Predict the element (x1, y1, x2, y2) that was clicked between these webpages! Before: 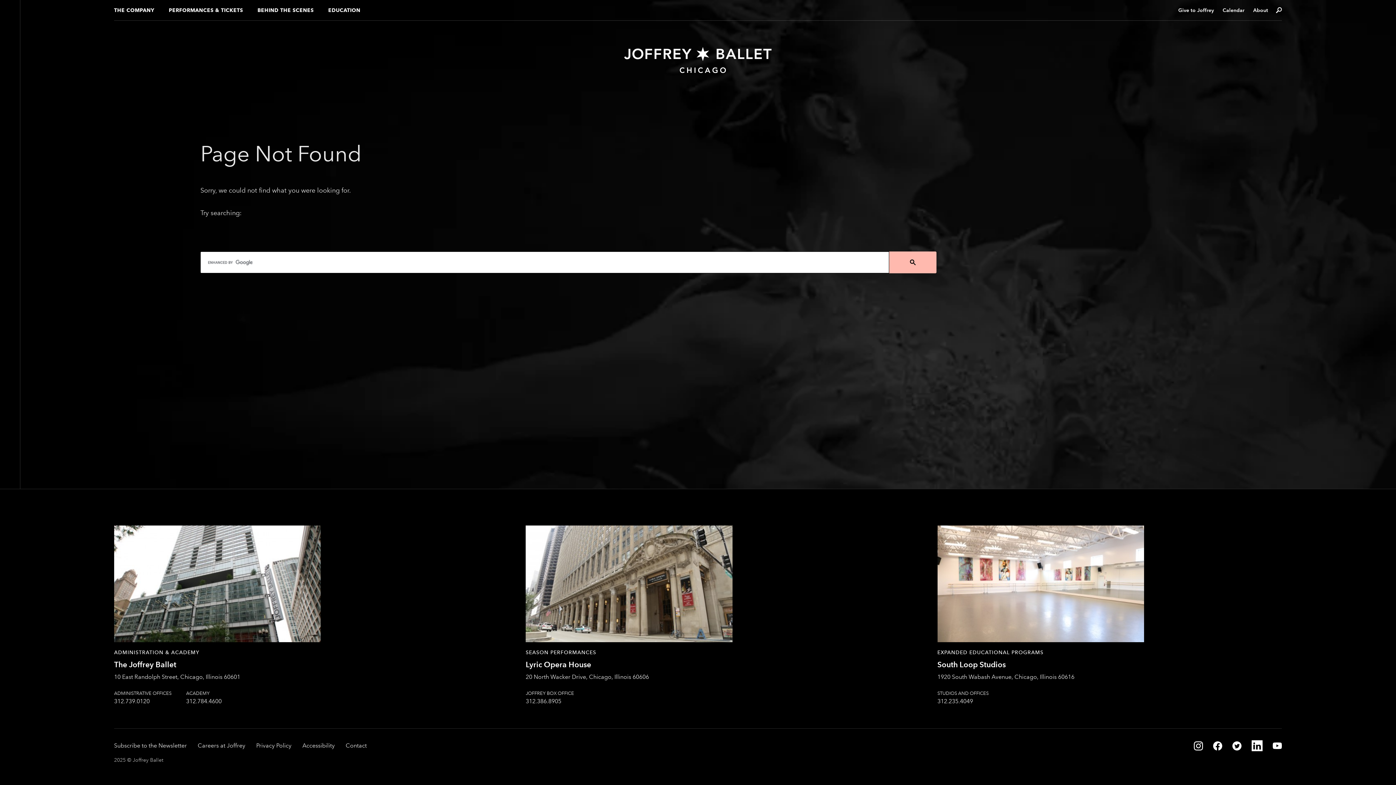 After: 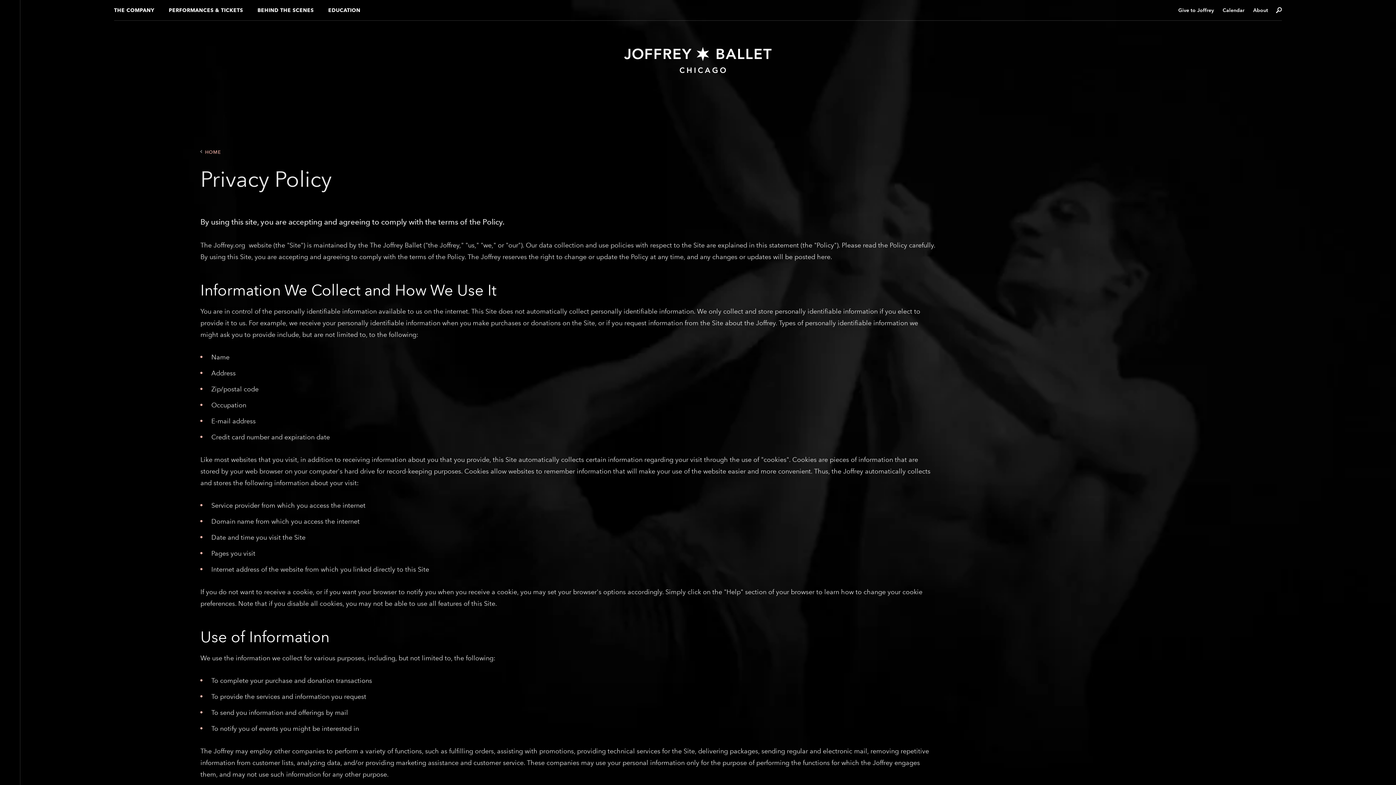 Action: bbox: (250, 738, 297, 753) label: Privacy Policy